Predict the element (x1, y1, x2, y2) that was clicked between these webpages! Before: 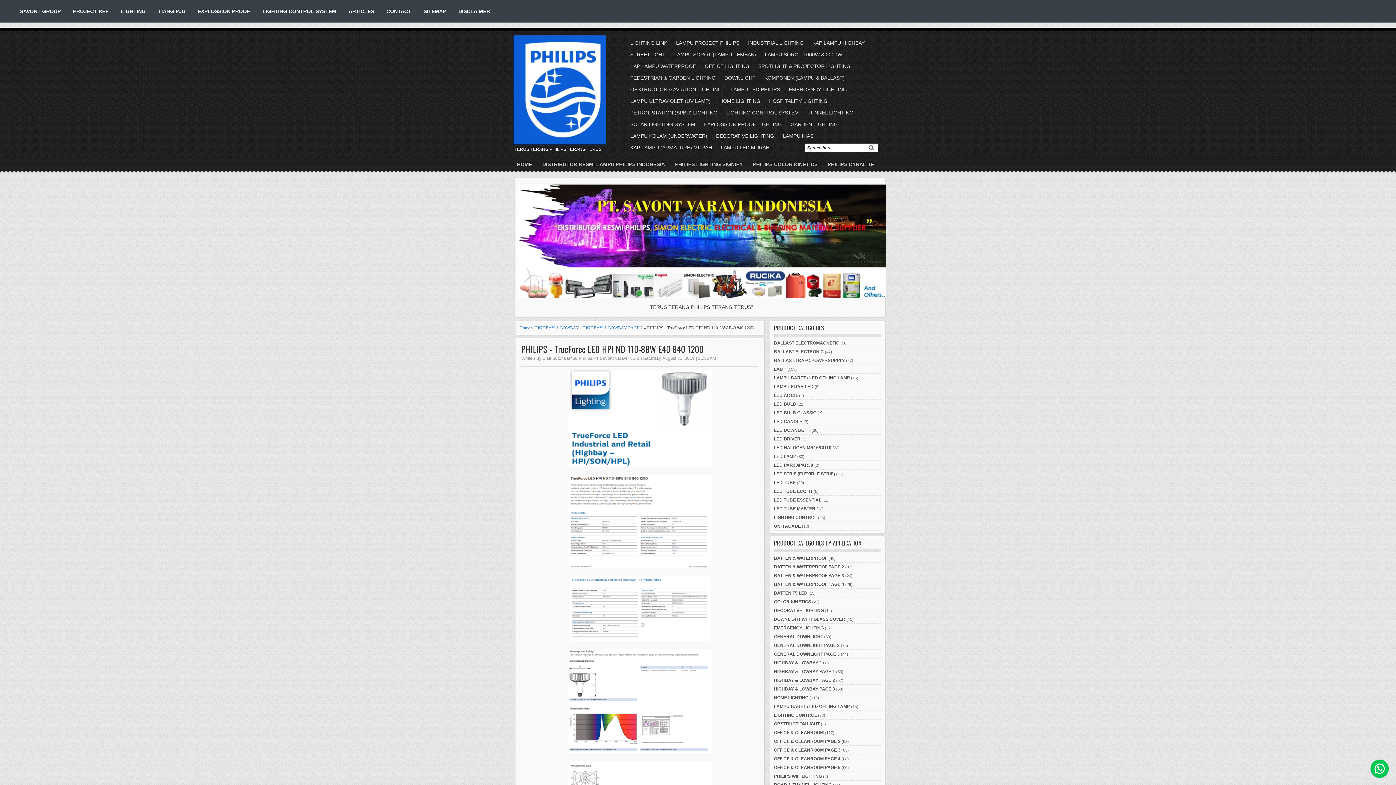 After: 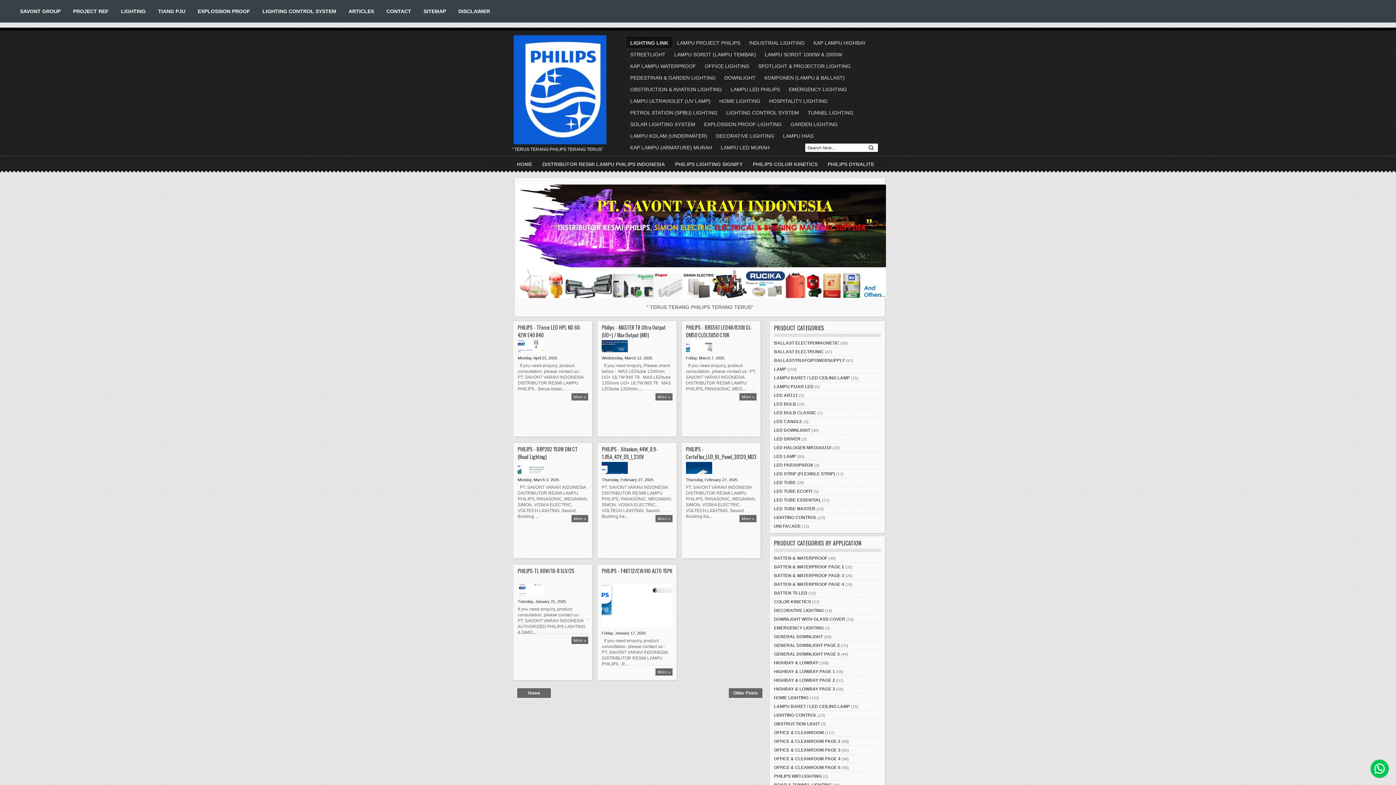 Action: bbox: (512, 156, 537, 172) label: HOME